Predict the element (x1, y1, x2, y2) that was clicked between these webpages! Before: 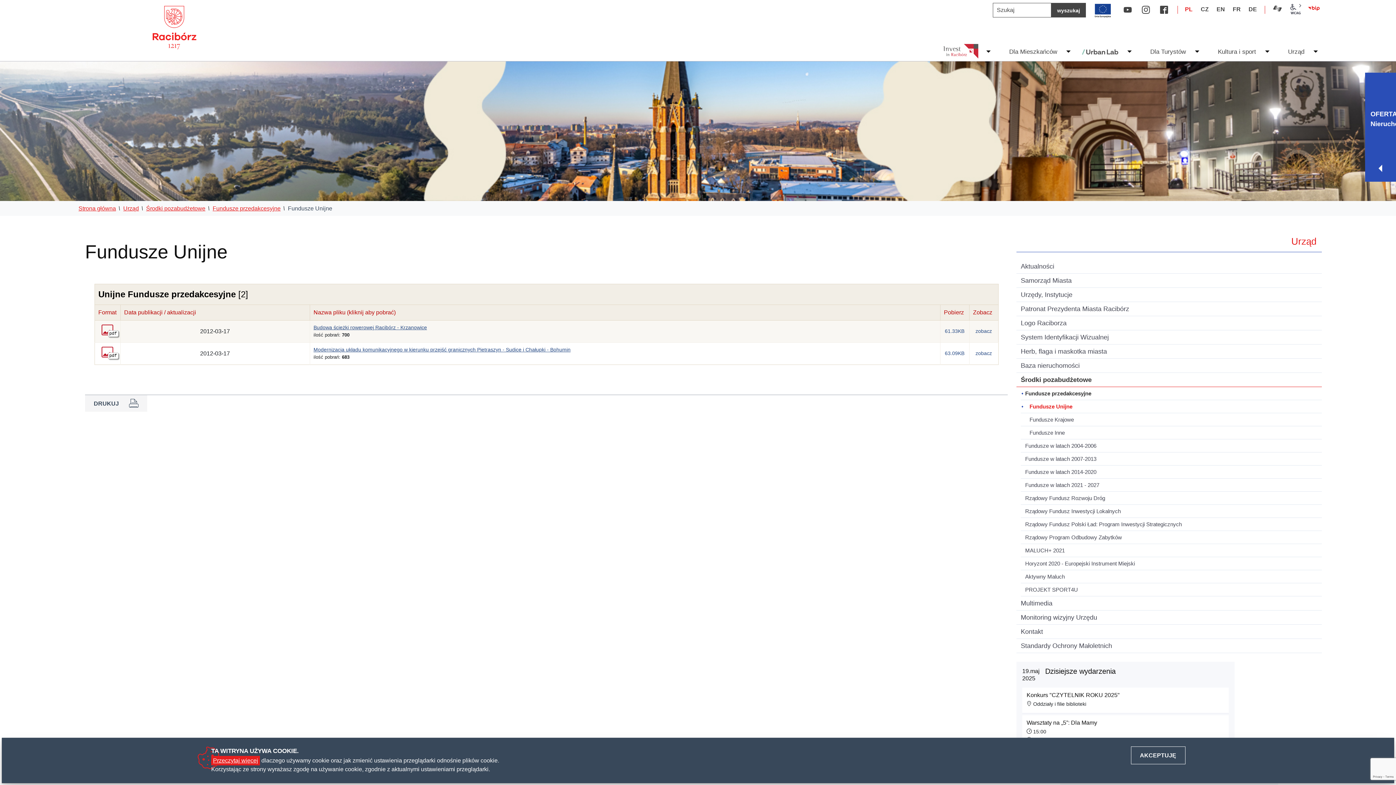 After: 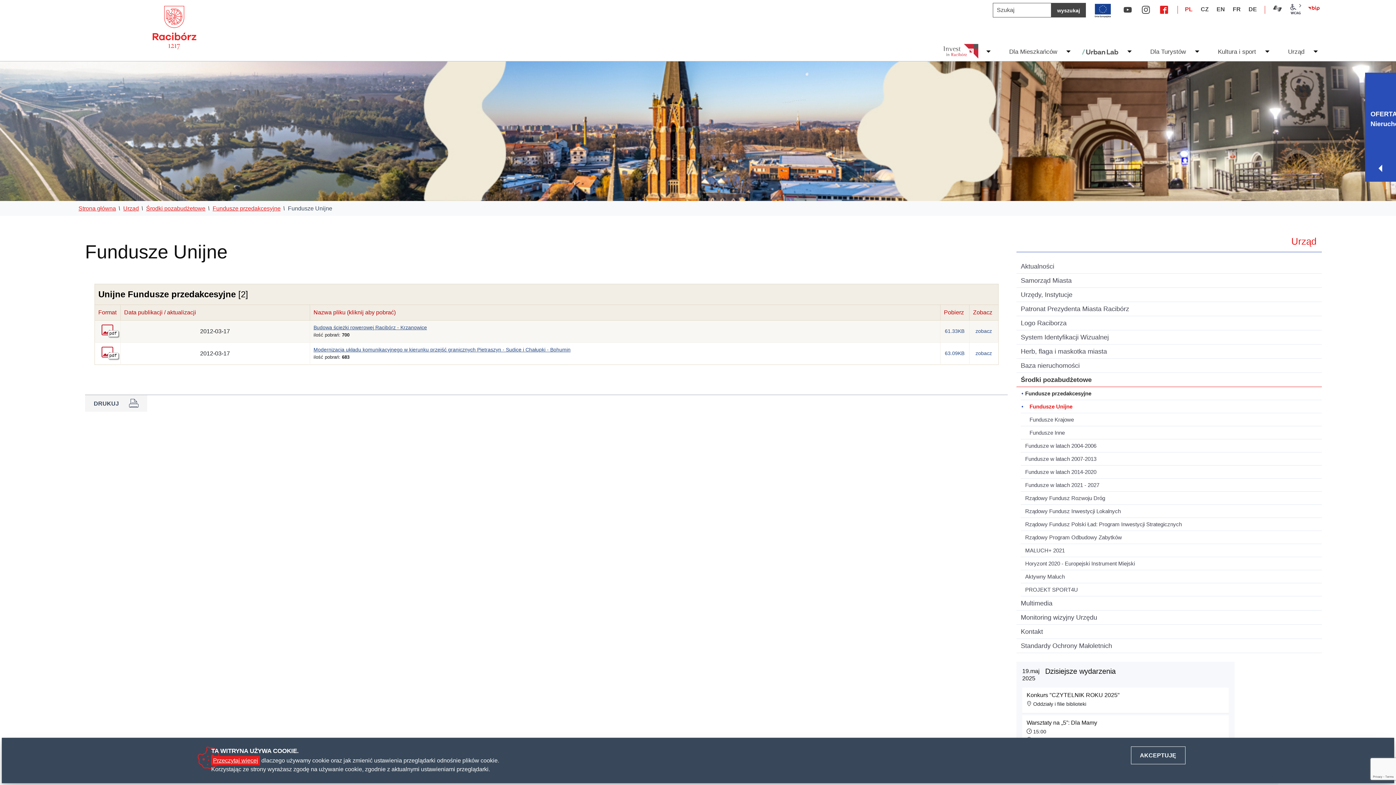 Action: bbox: (1156, 1, 1172, 17) label: Facebook